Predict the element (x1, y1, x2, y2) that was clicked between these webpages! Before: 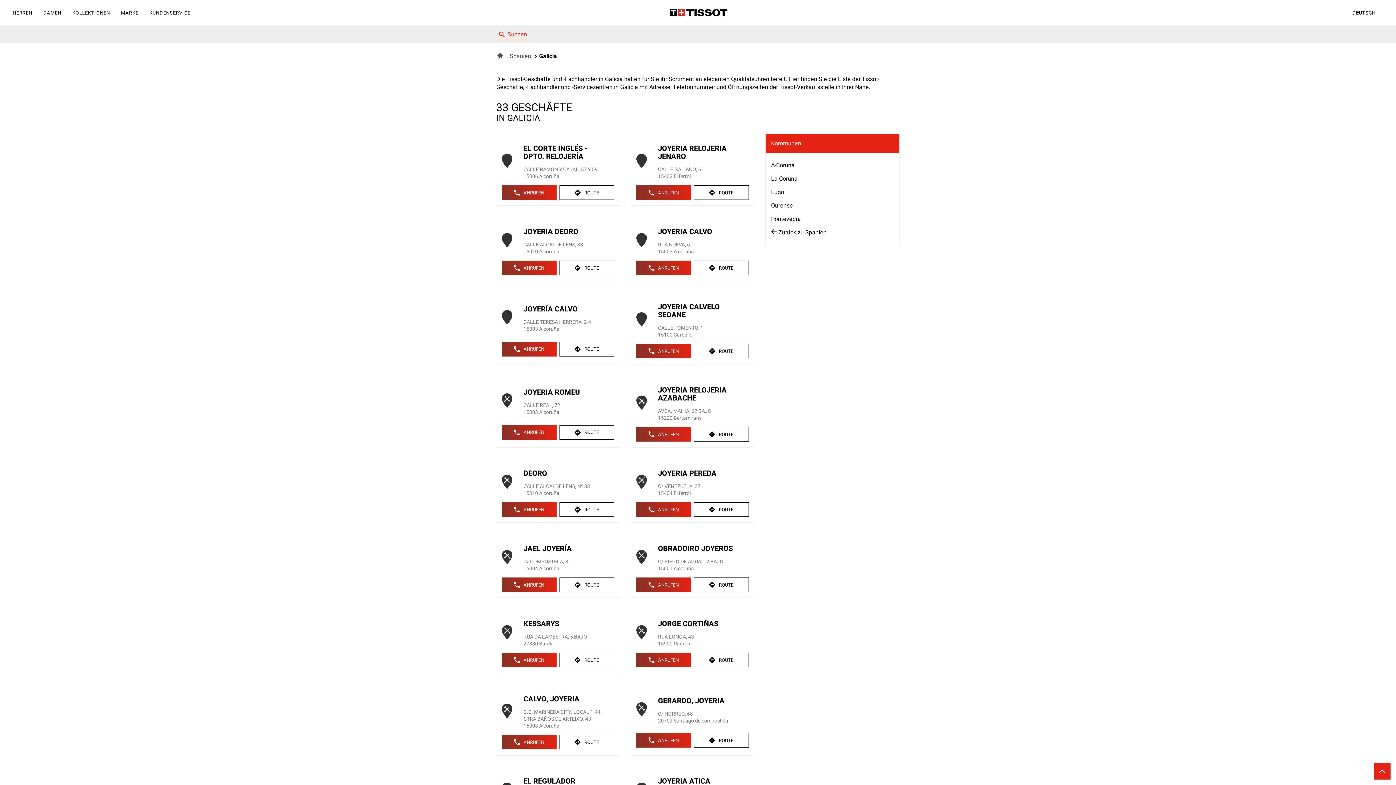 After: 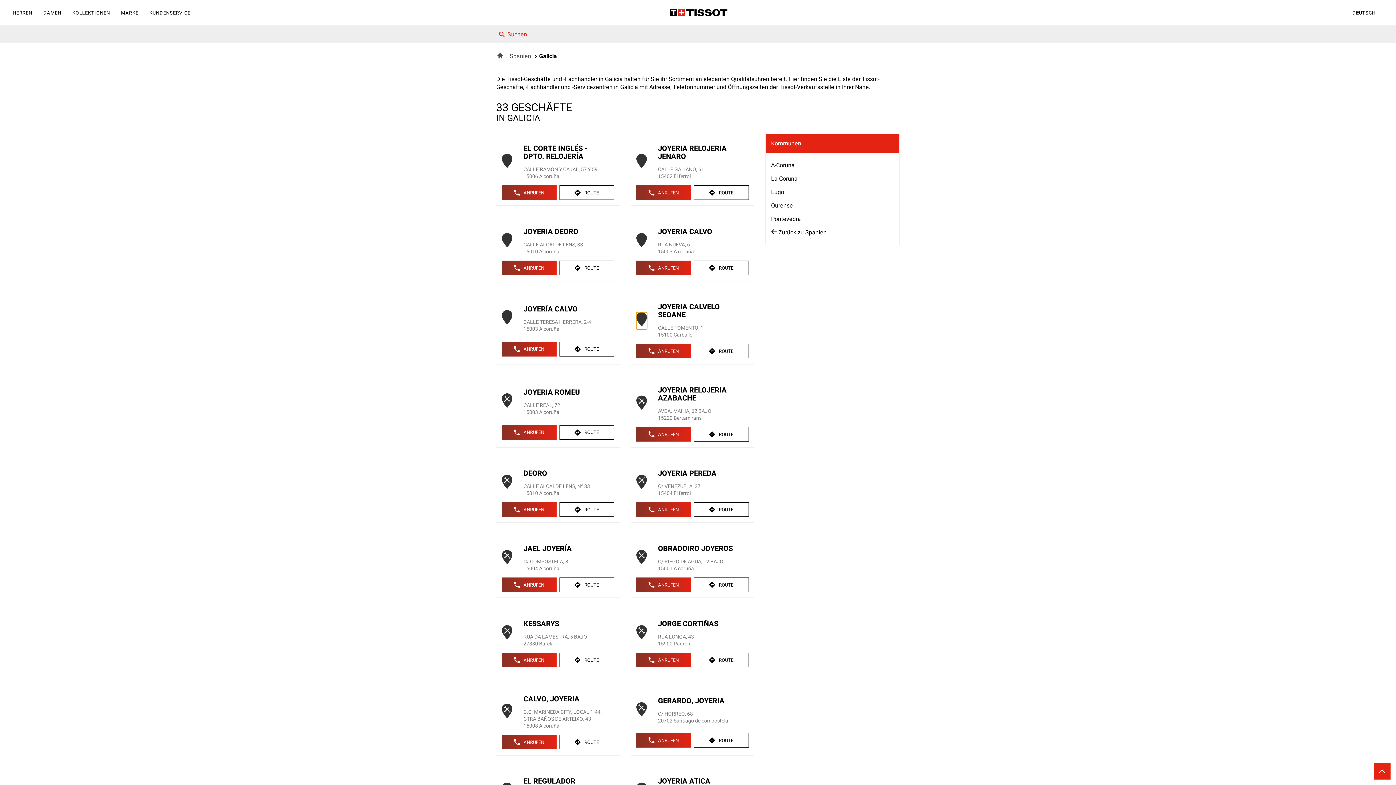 Action: bbox: (636, 312, 647, 329)